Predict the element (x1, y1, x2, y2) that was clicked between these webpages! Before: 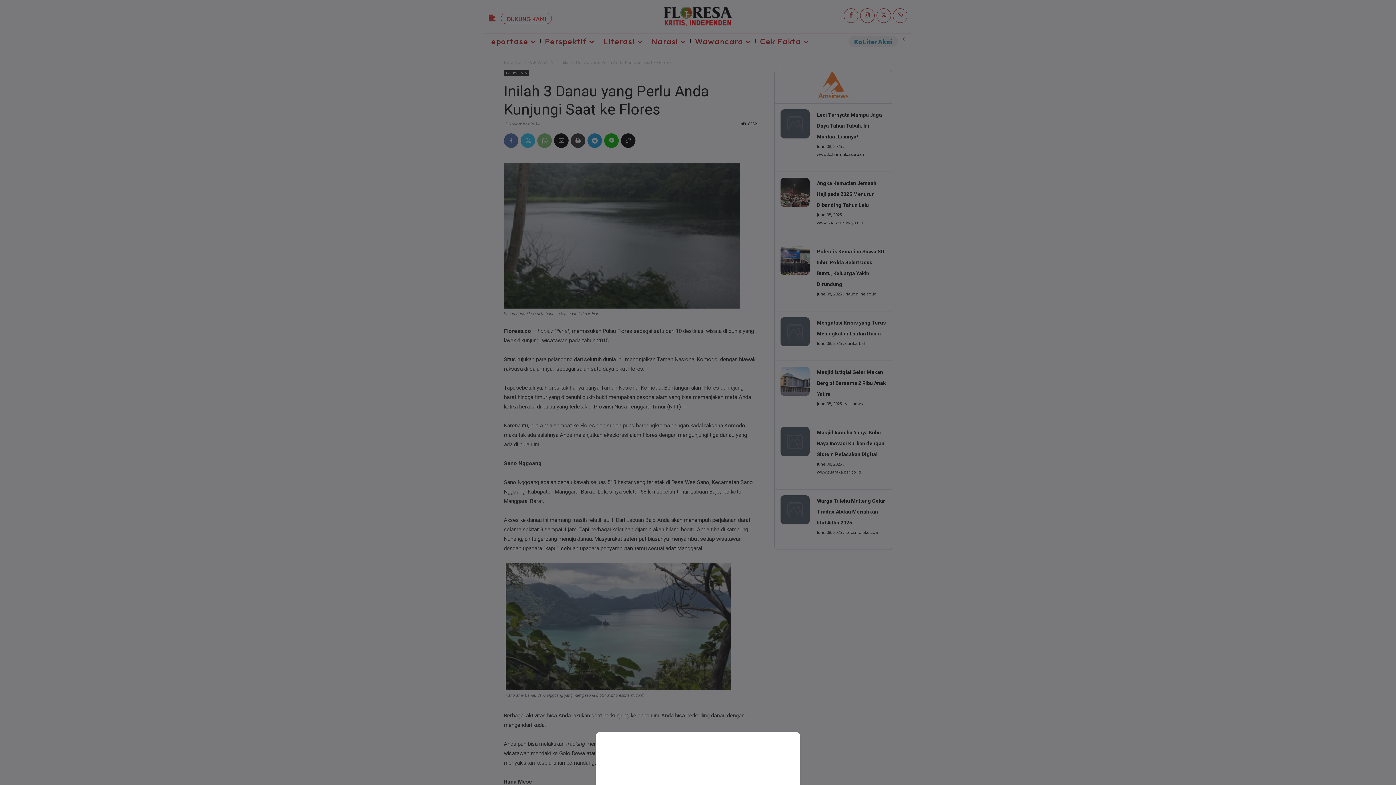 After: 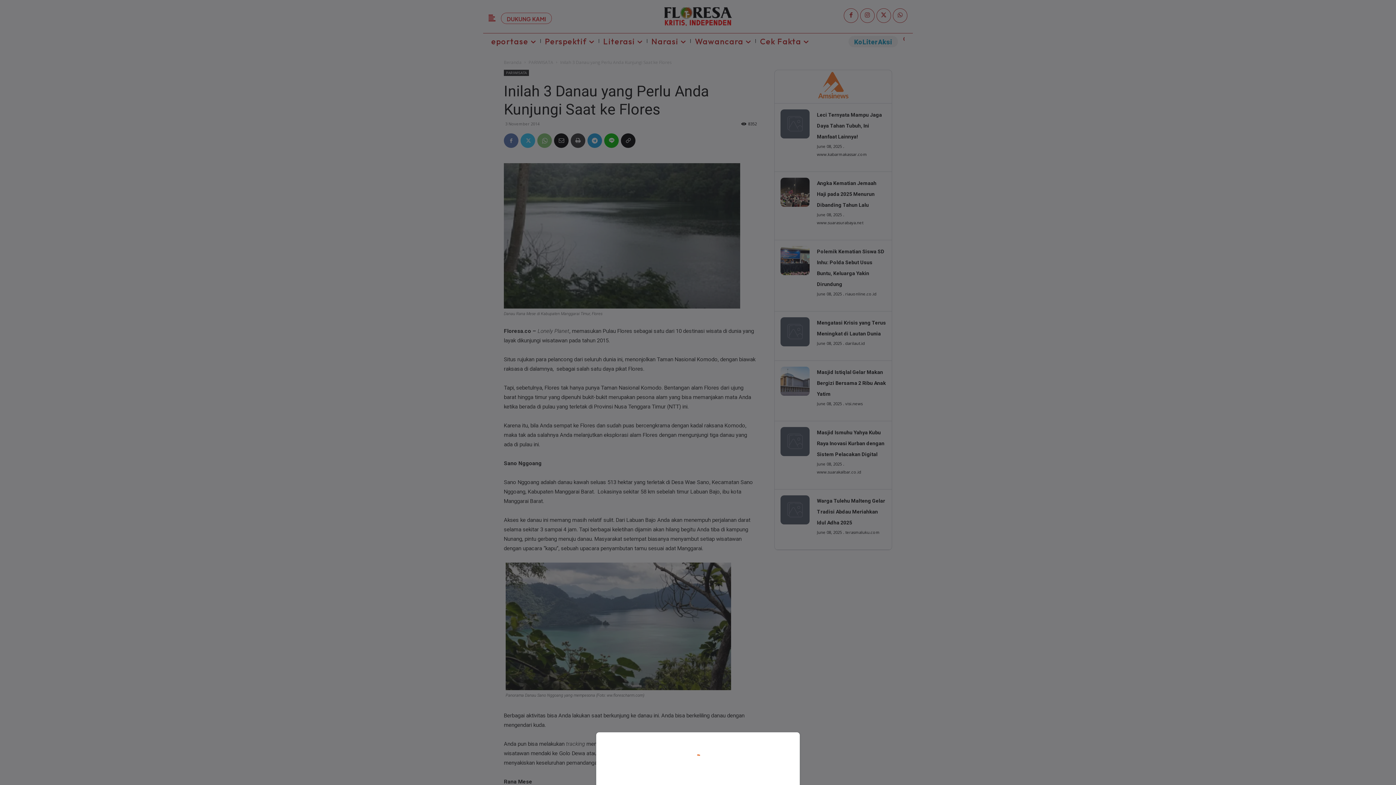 Action: bbox: (0, 0, 1396, 785)